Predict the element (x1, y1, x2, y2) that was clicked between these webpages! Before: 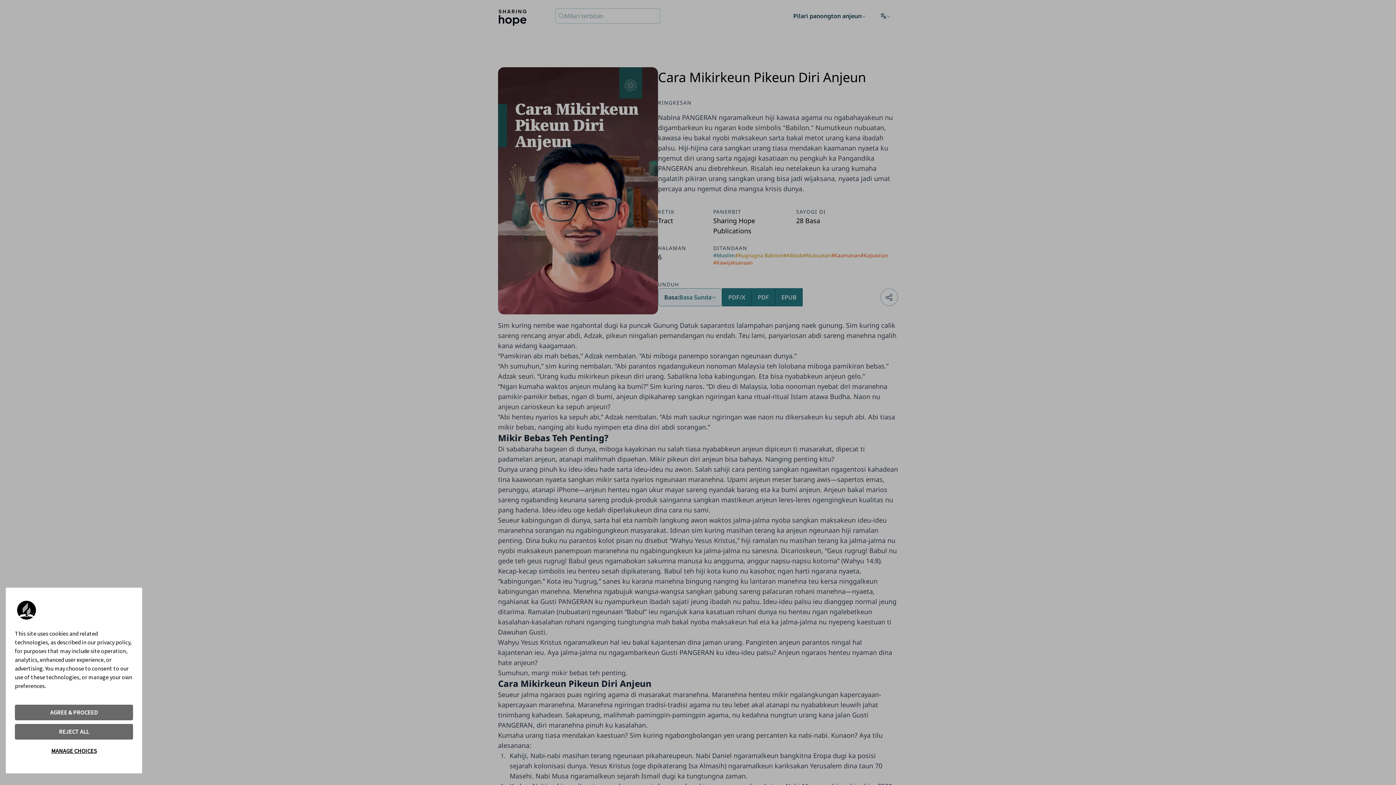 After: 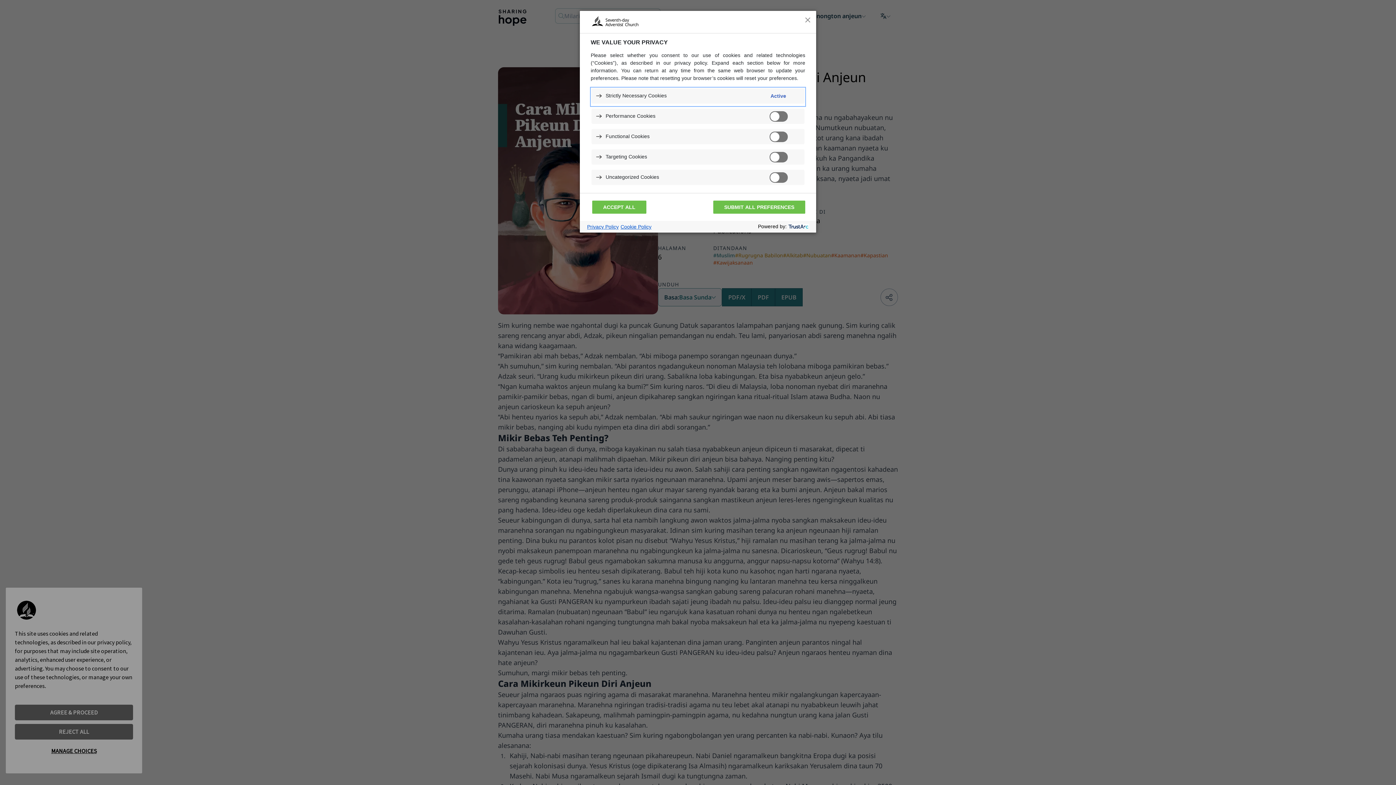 Action: bbox: (14, 743, 133, 759) label: MANAGE CHOICES